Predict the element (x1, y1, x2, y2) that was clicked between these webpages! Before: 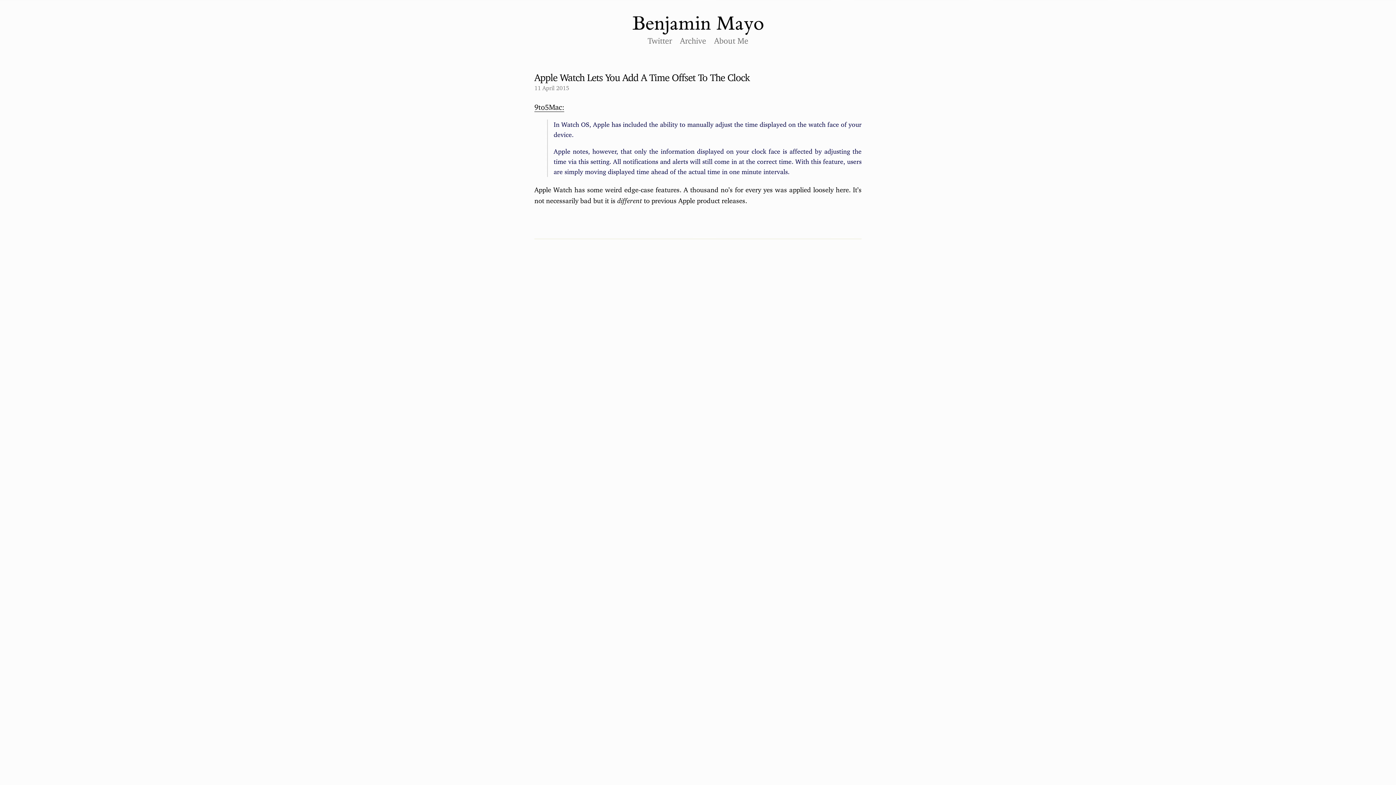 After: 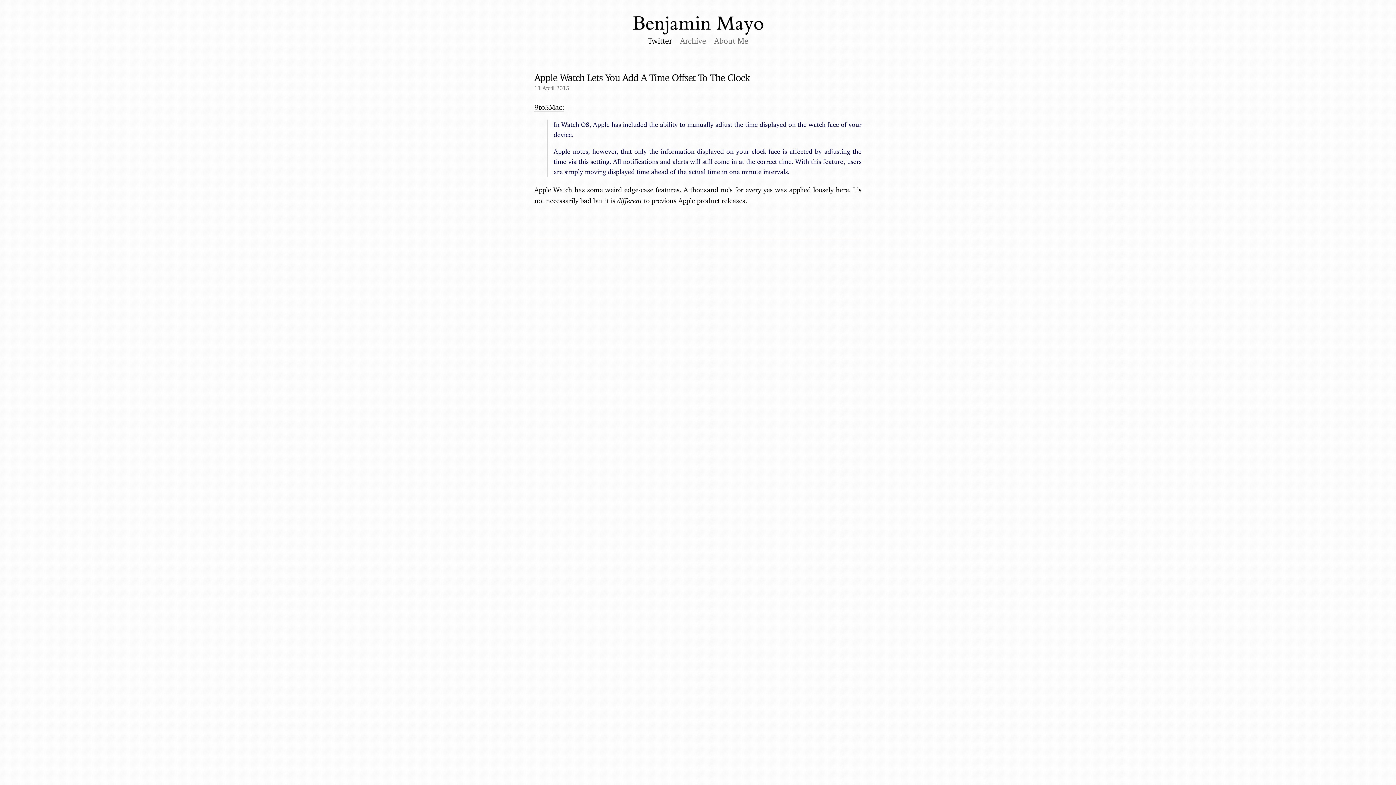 Action: label: Twitter bbox: (647, 36, 672, 45)